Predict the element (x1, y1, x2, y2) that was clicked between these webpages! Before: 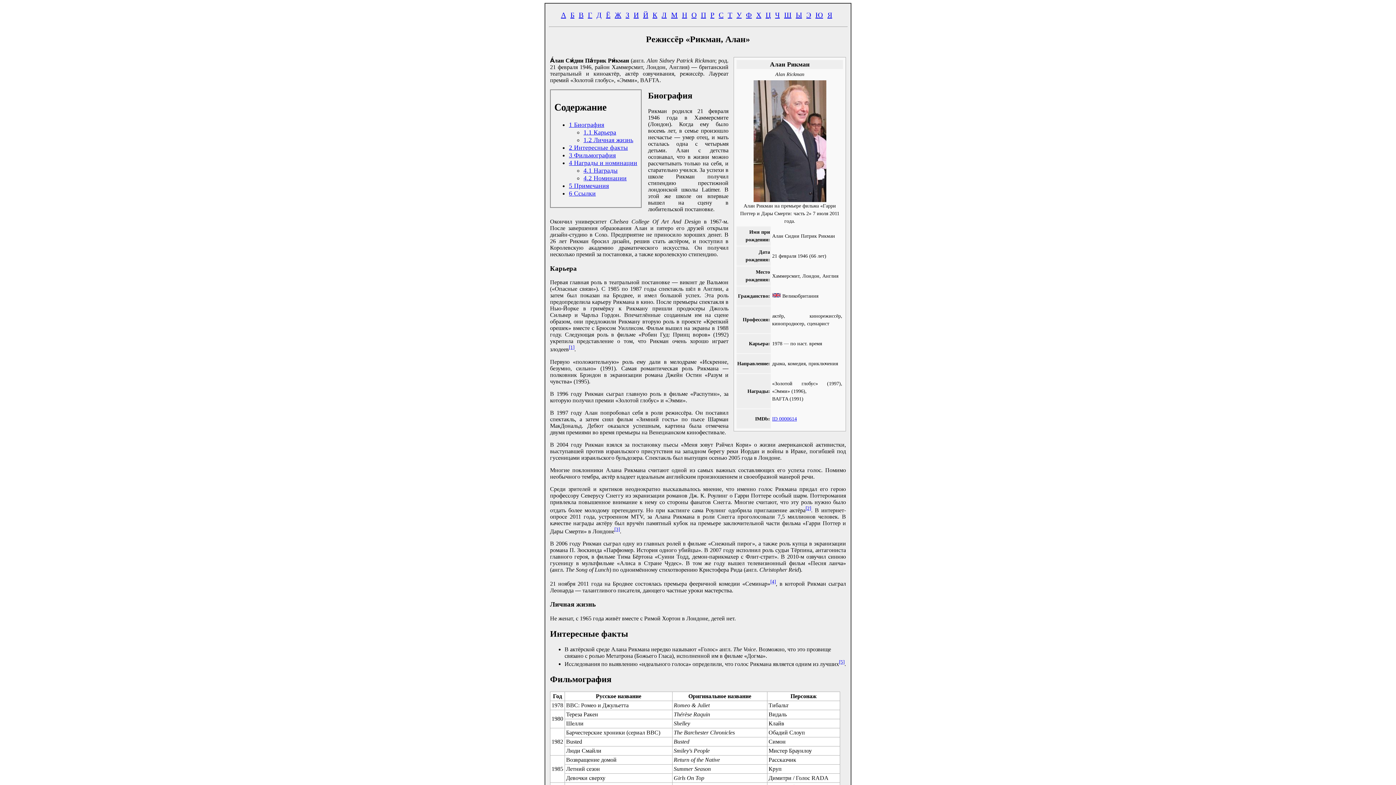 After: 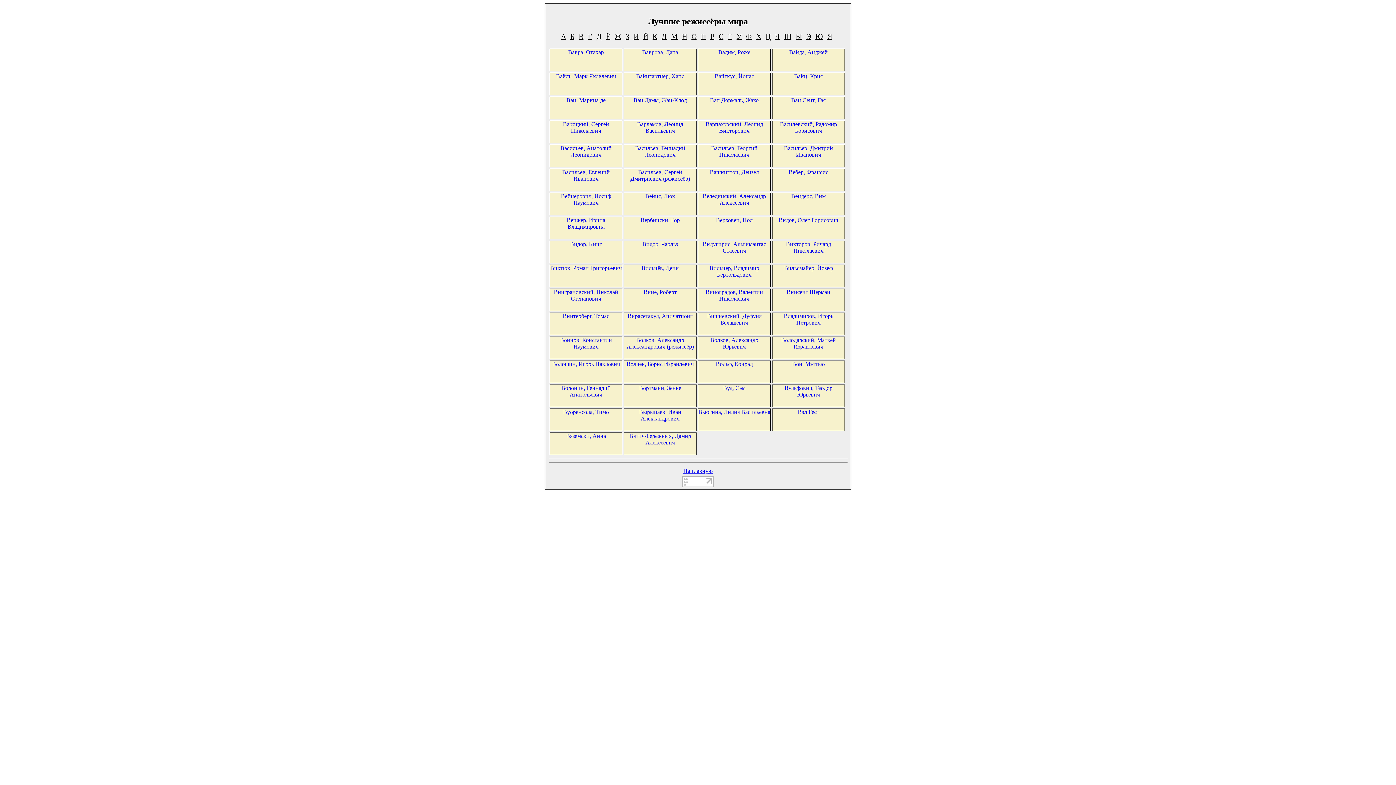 Action: label: В bbox: (578, 12, 583, 18)